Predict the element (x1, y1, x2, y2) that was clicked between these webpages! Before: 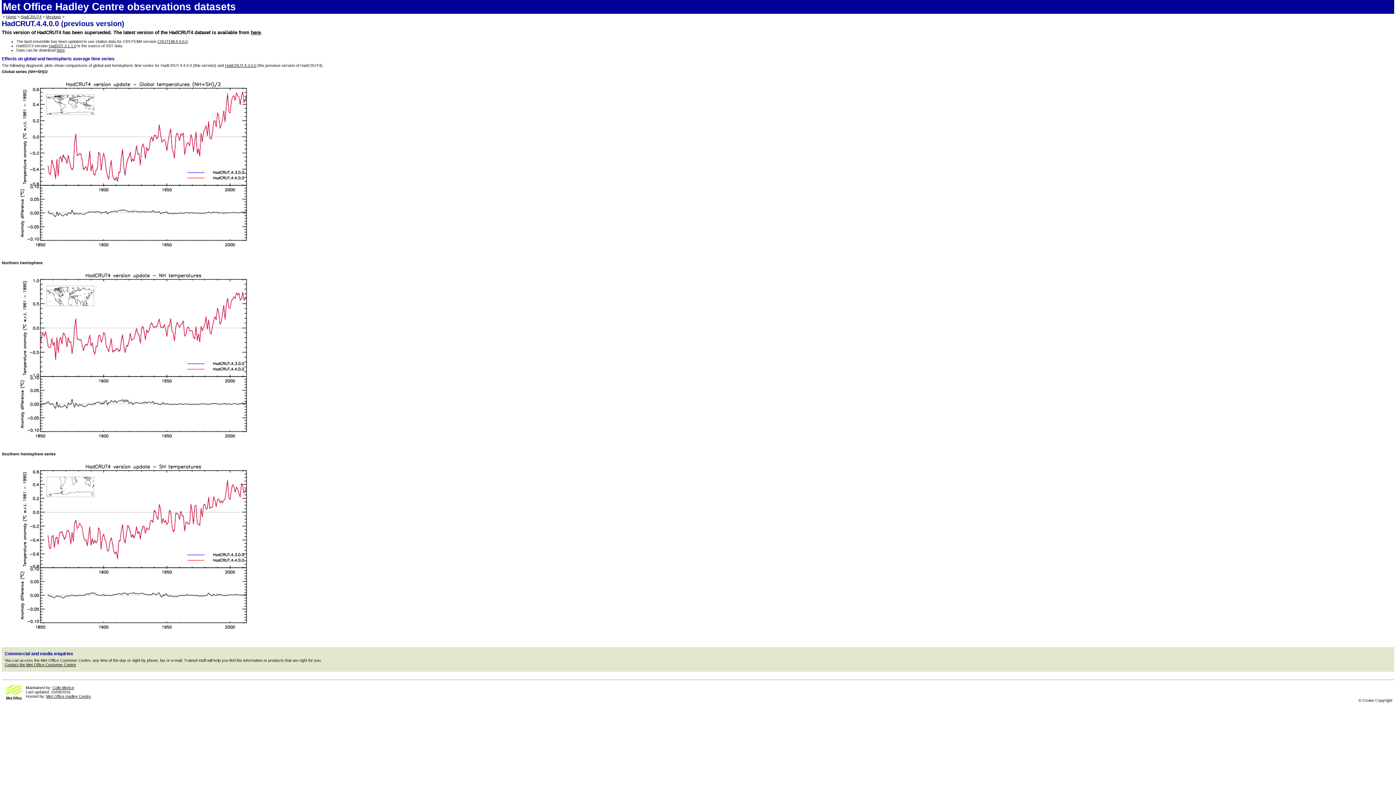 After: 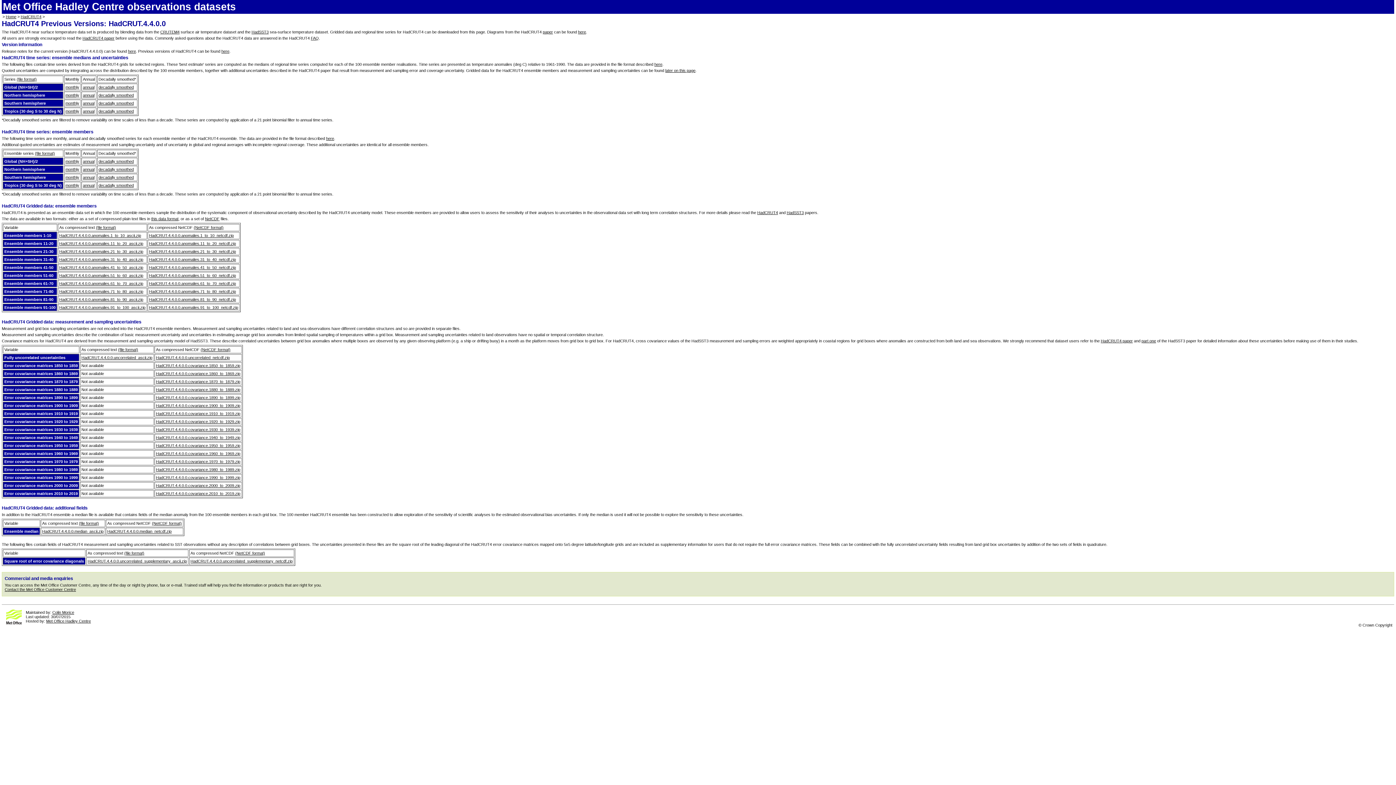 Action: bbox: (56, 48, 64, 52) label: here